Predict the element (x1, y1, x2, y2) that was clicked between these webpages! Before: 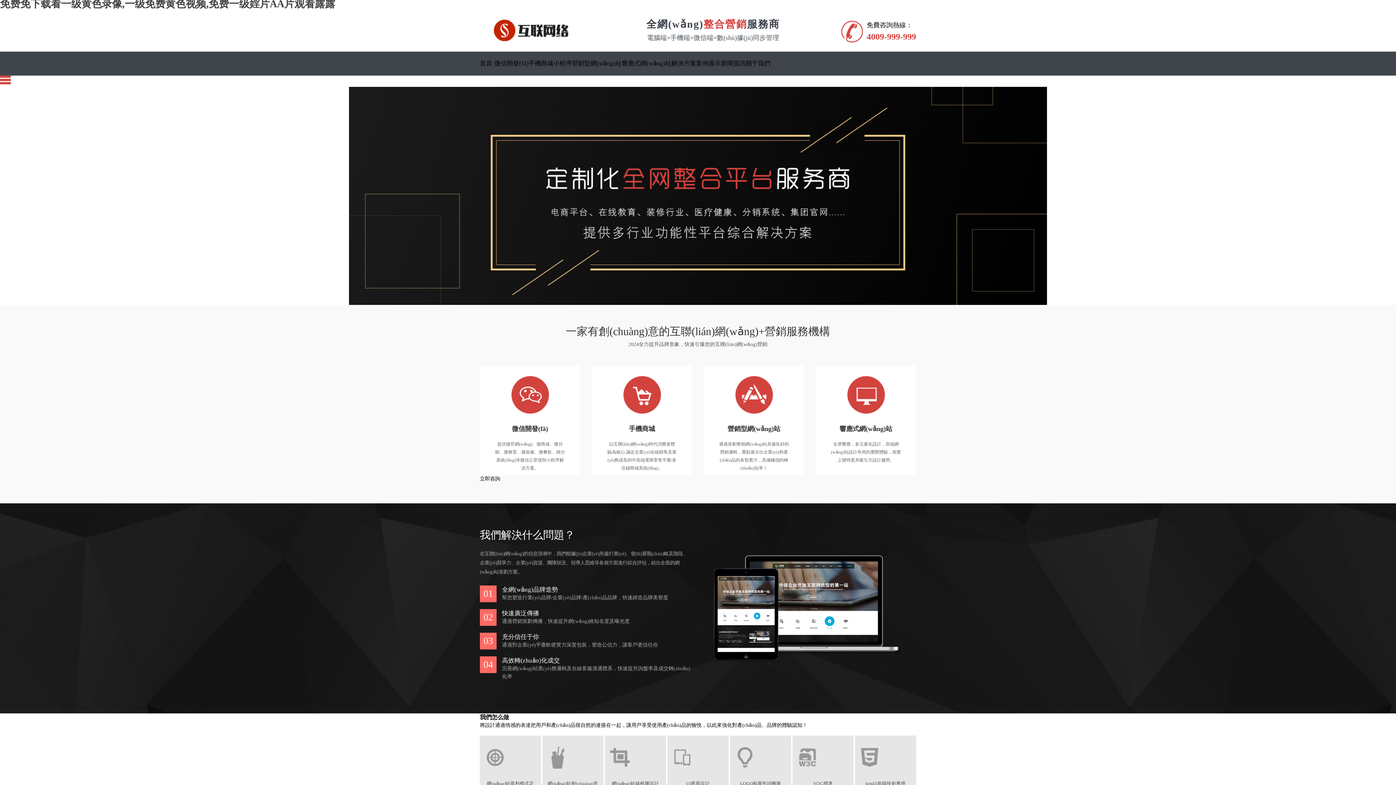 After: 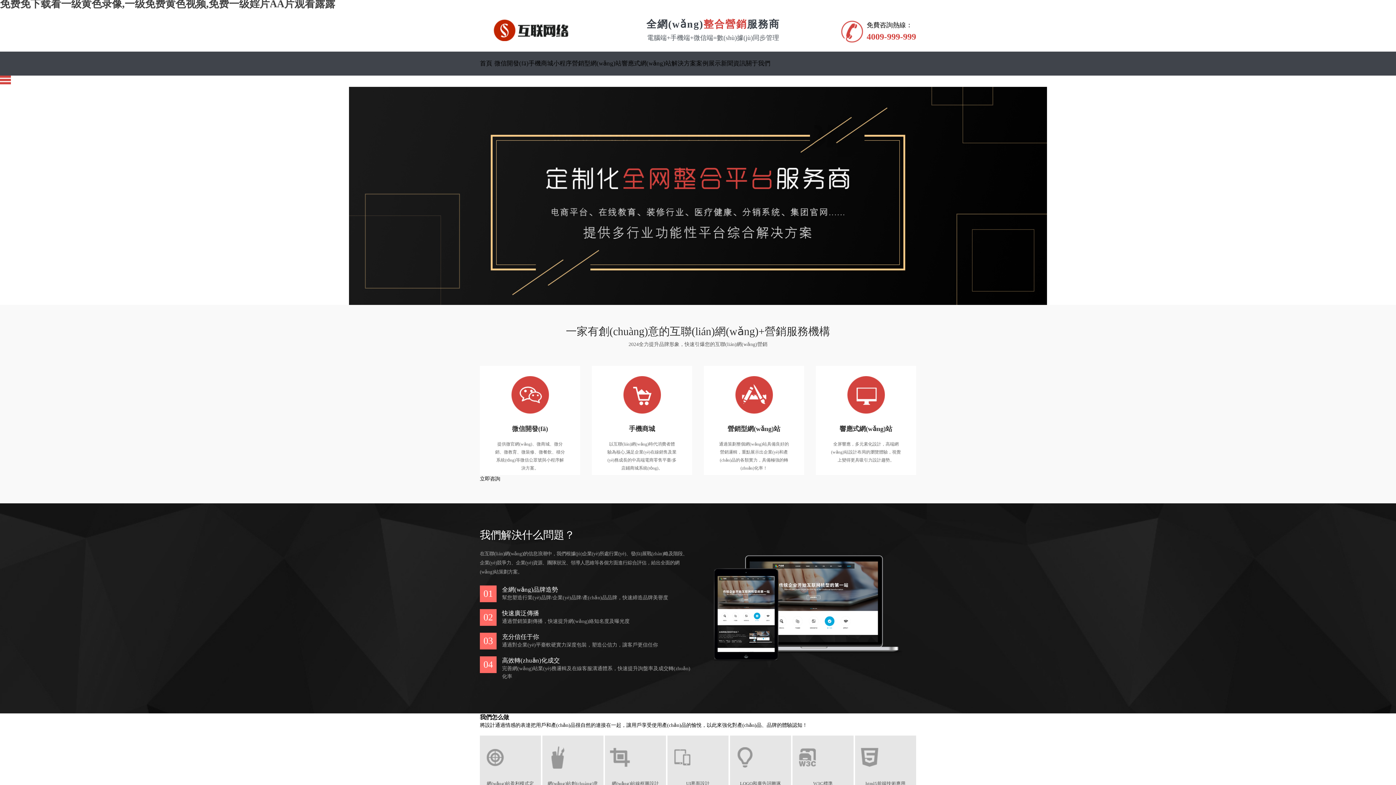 Action: bbox: (592, 366, 692, 475) label: 手機商城

以互聯(lián)網(wǎng)時代消費者體驗為核心,滿足企業(yè)在線銷售及業(yè)務成長的中高端電商零售平臺/多店鋪商城系統(tǒng)。

手機商城

以互聯(lián)網(wǎng)時代消費者體驗為核心,滿足企業(yè)在線銷售及業(yè)務成長的中高端電商零售平臺/多店鋪商城系統(tǒng)。